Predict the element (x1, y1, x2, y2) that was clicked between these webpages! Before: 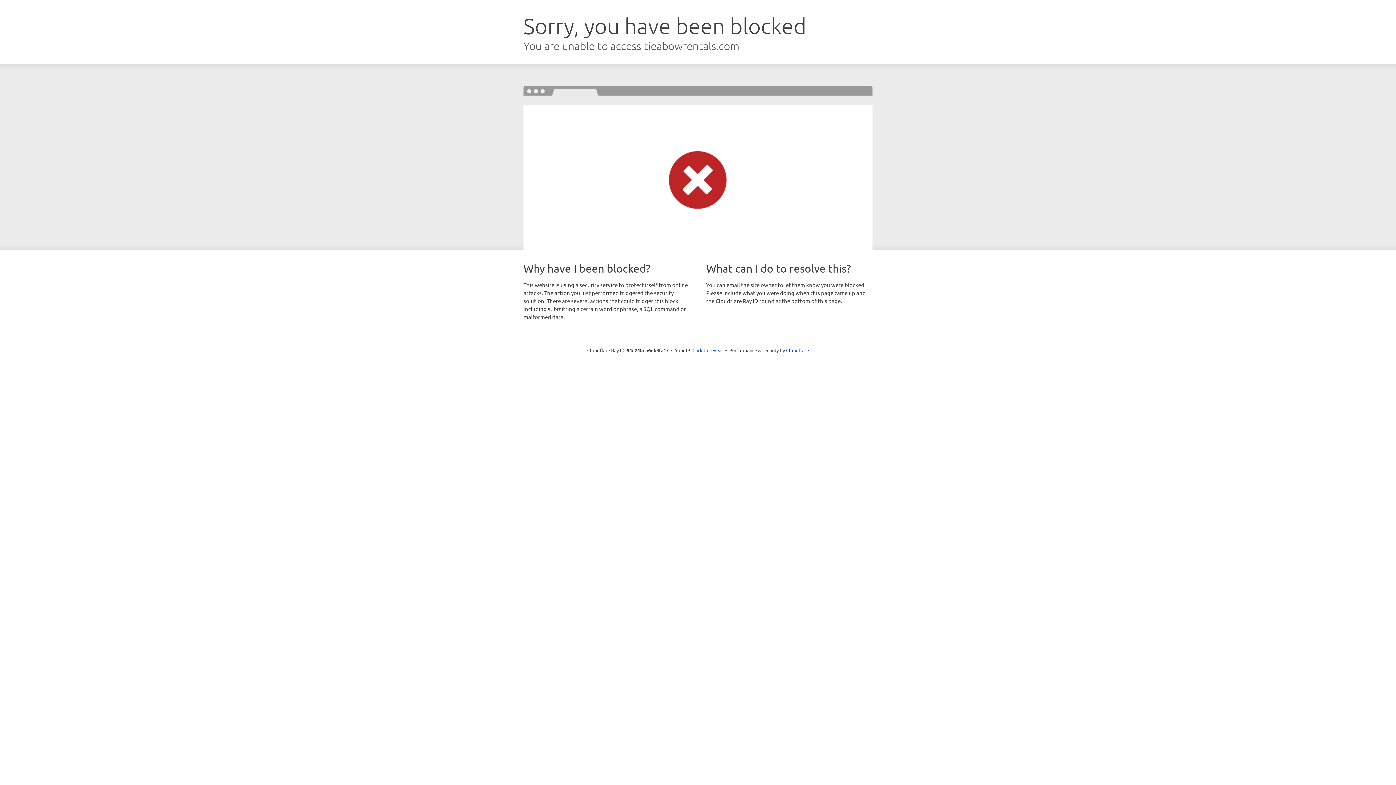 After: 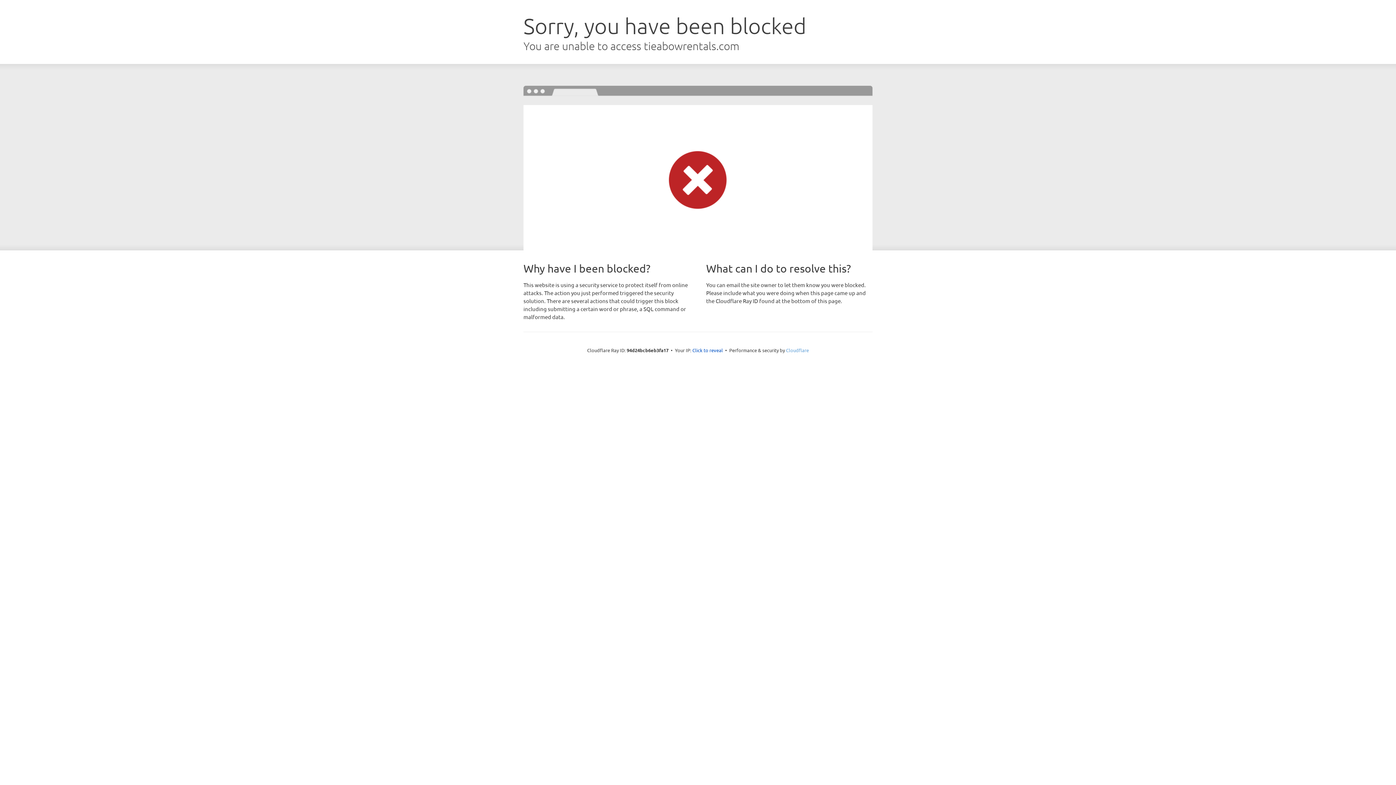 Action: label: Cloudflare bbox: (786, 347, 809, 353)